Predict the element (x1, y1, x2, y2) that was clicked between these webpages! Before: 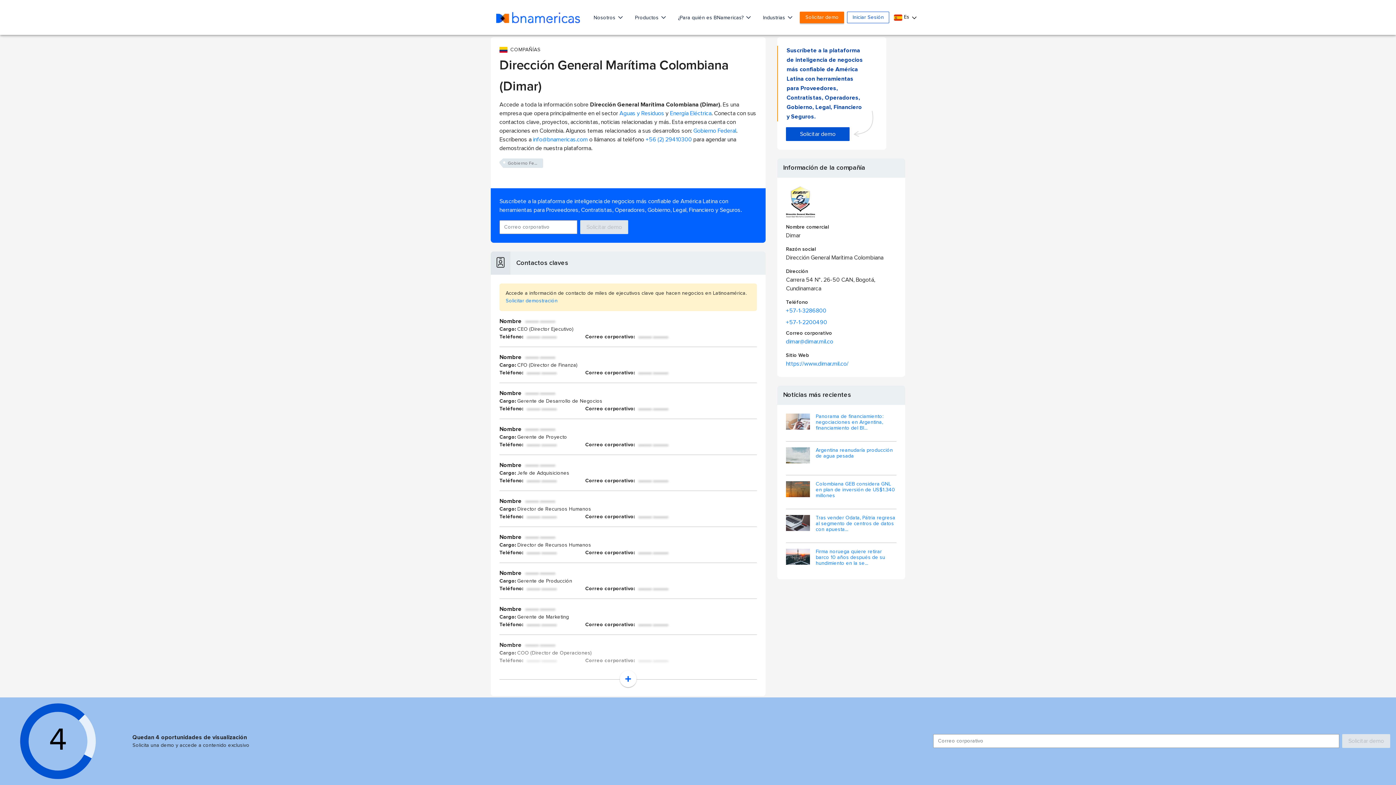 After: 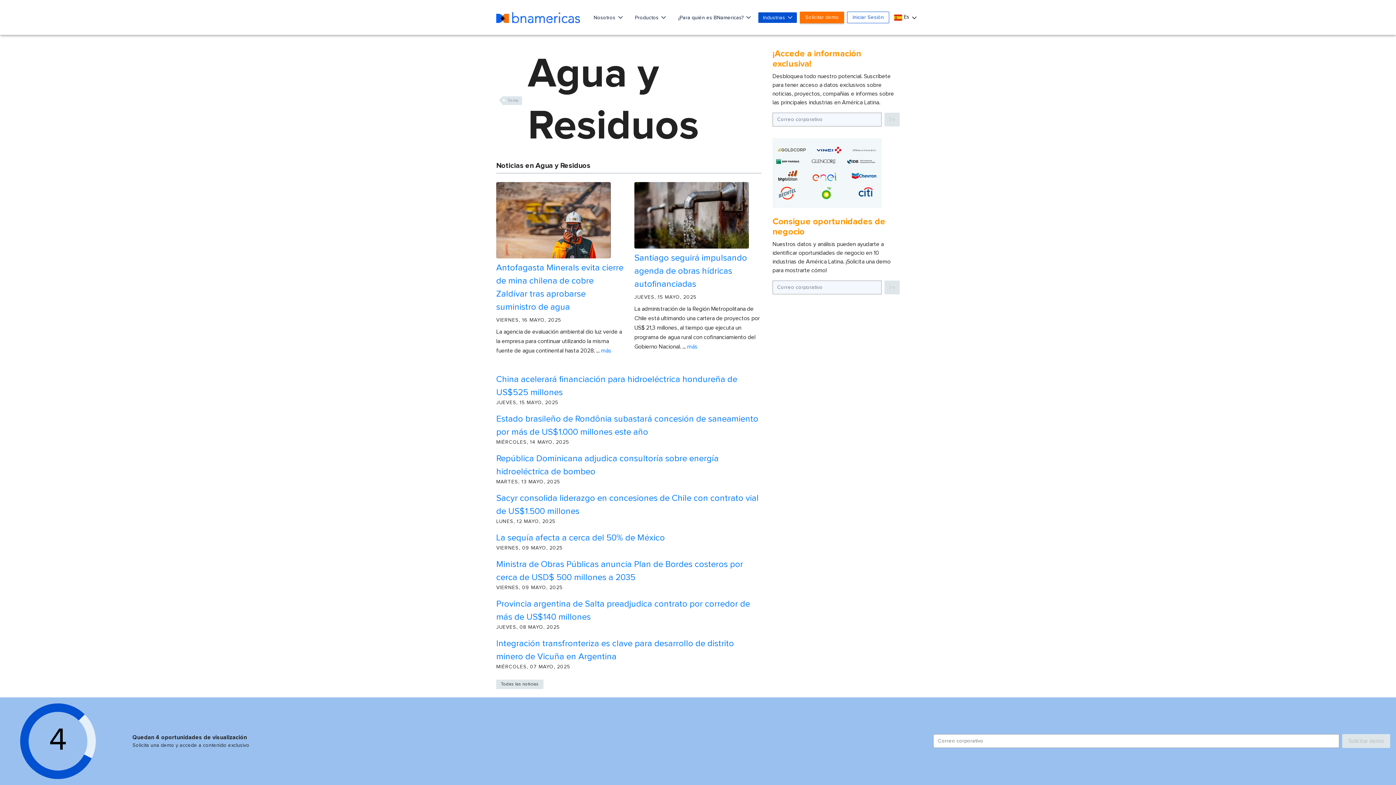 Action: bbox: (619, 110, 664, 116) label: Aguas y Residuos